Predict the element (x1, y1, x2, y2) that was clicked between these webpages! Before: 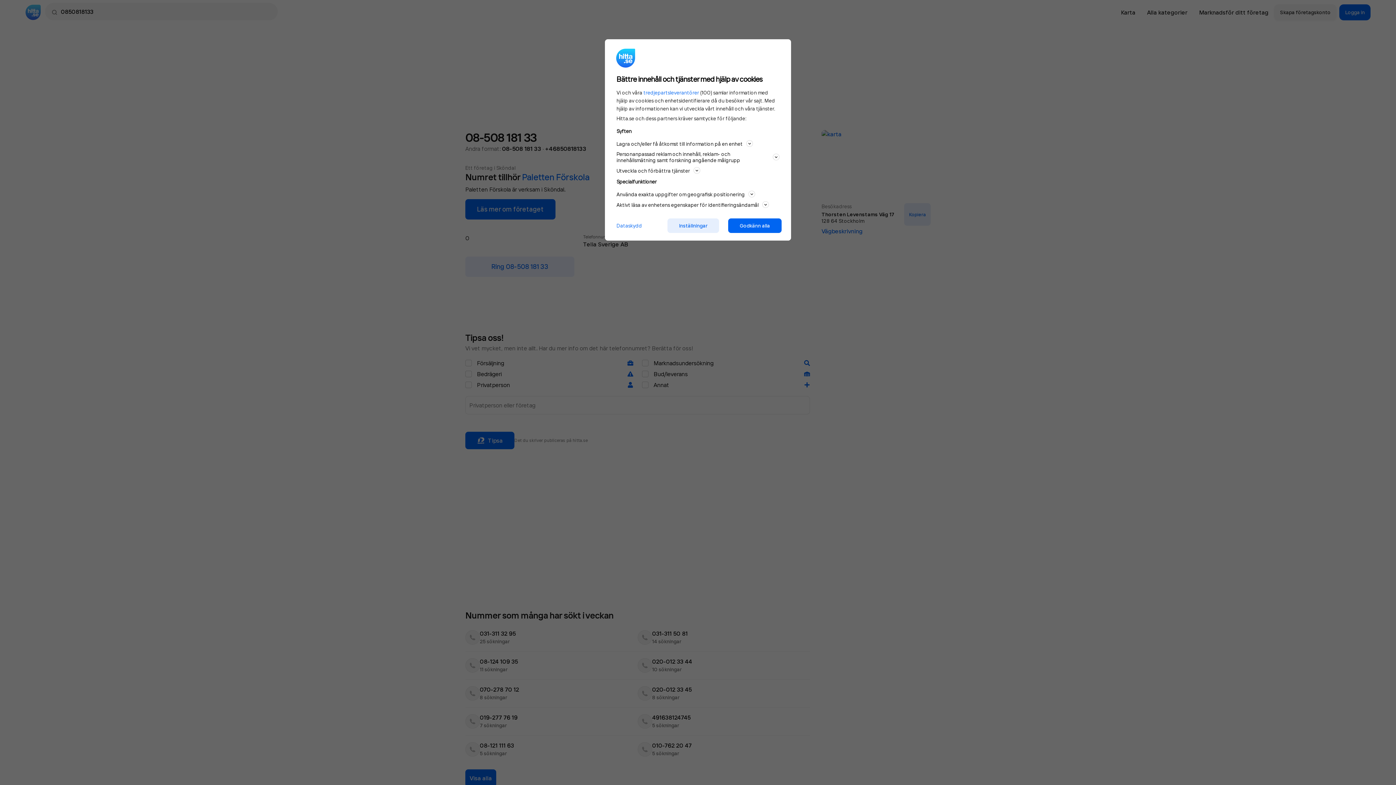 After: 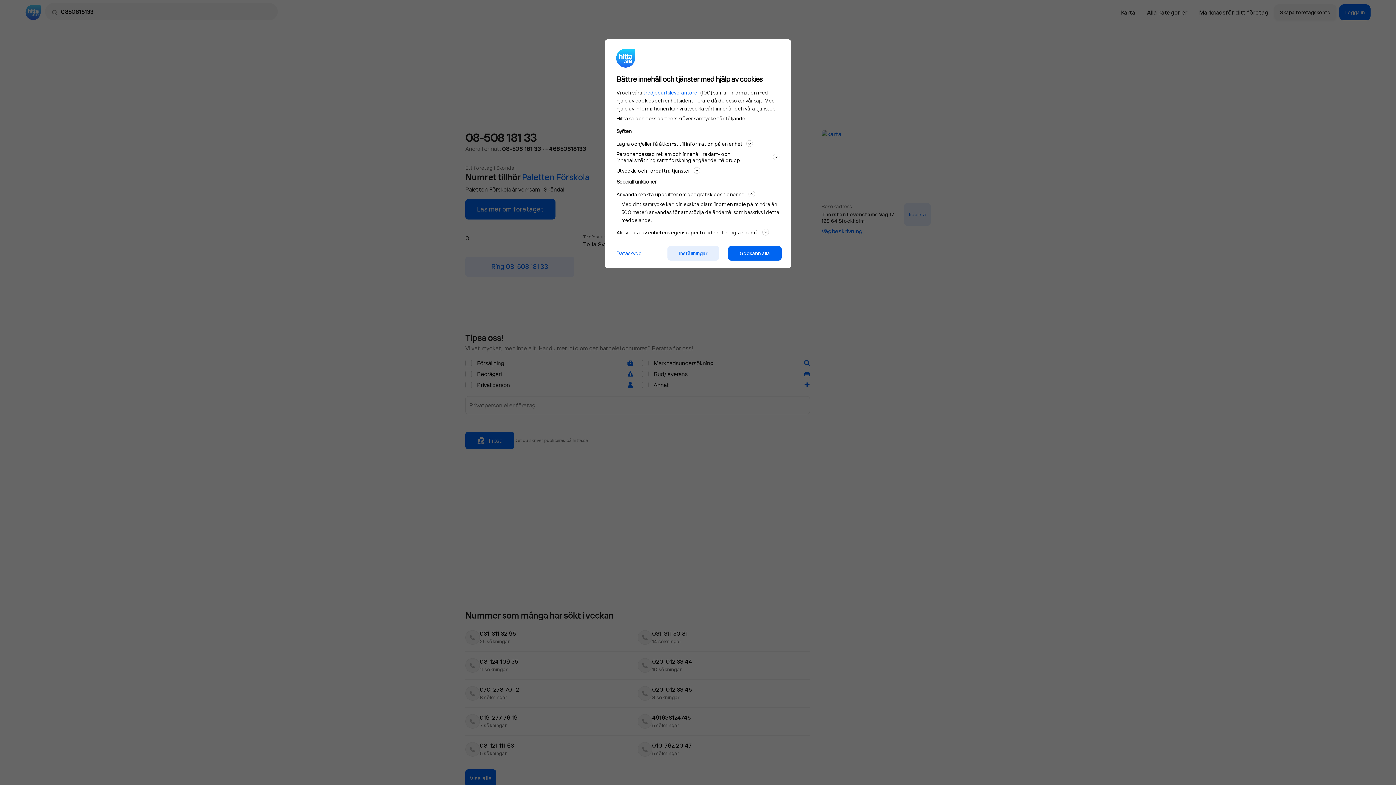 Action: bbox: (616, 189, 779, 198) label: Använda exakta uppgifter om geografisk positionering